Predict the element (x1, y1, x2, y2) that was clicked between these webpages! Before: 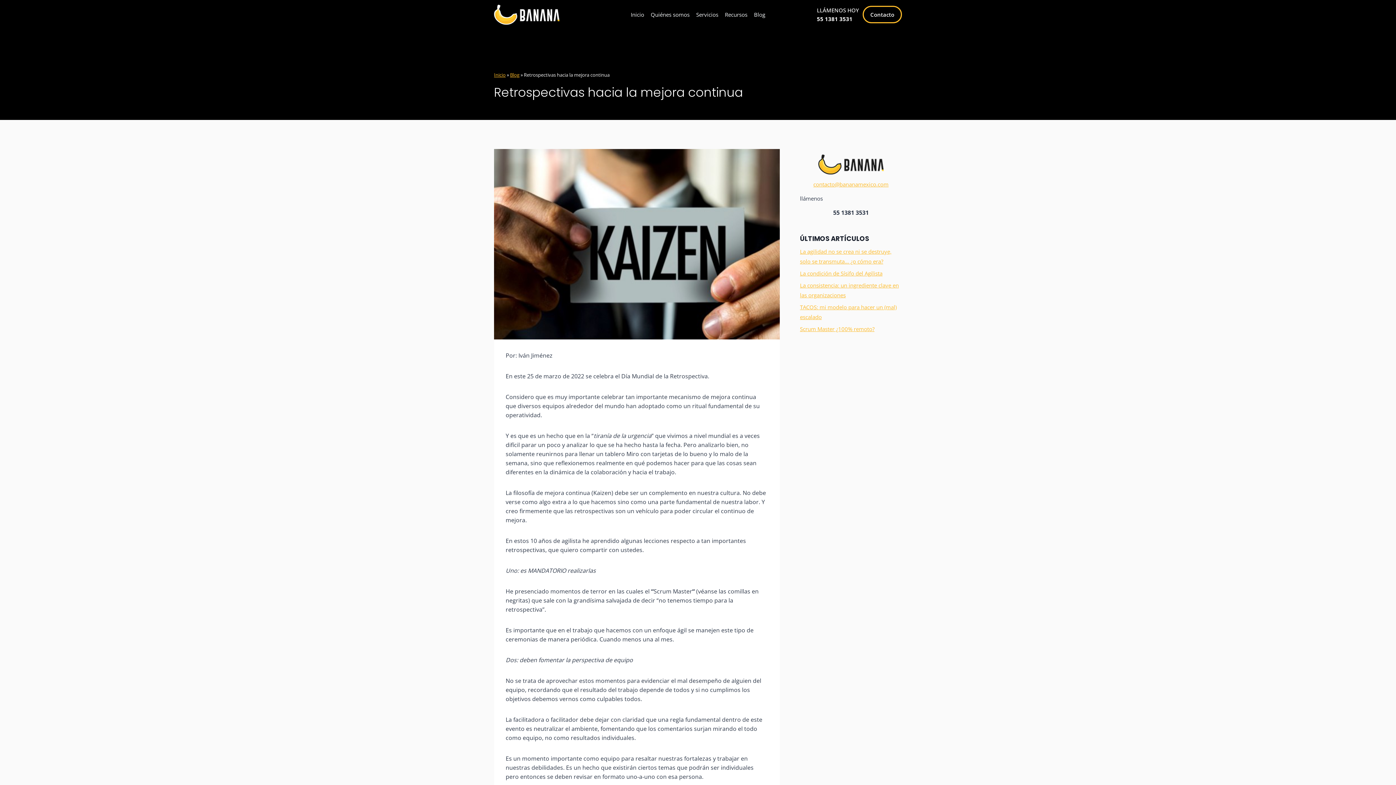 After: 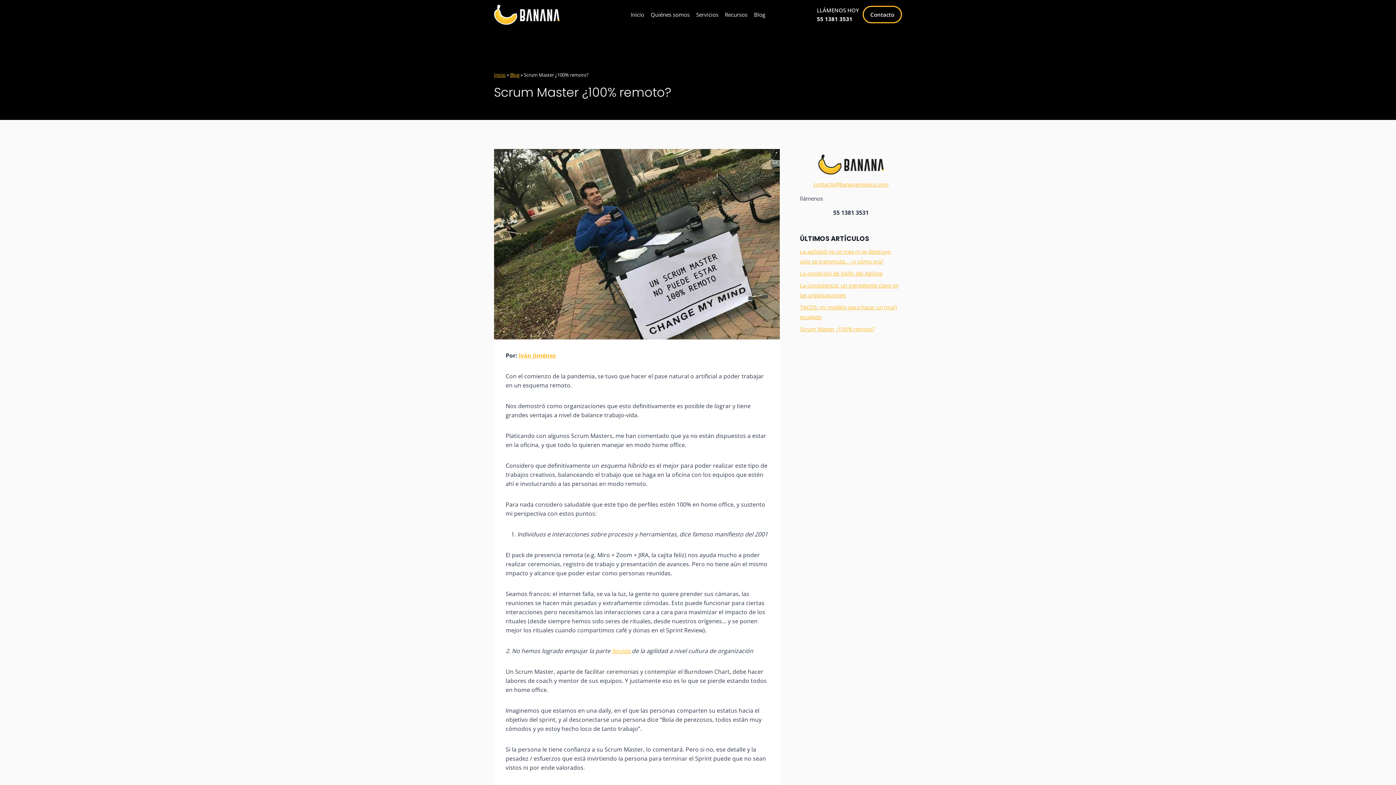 Action: bbox: (800, 325, 874, 332) label: Scrum Master ¿100% remoto?